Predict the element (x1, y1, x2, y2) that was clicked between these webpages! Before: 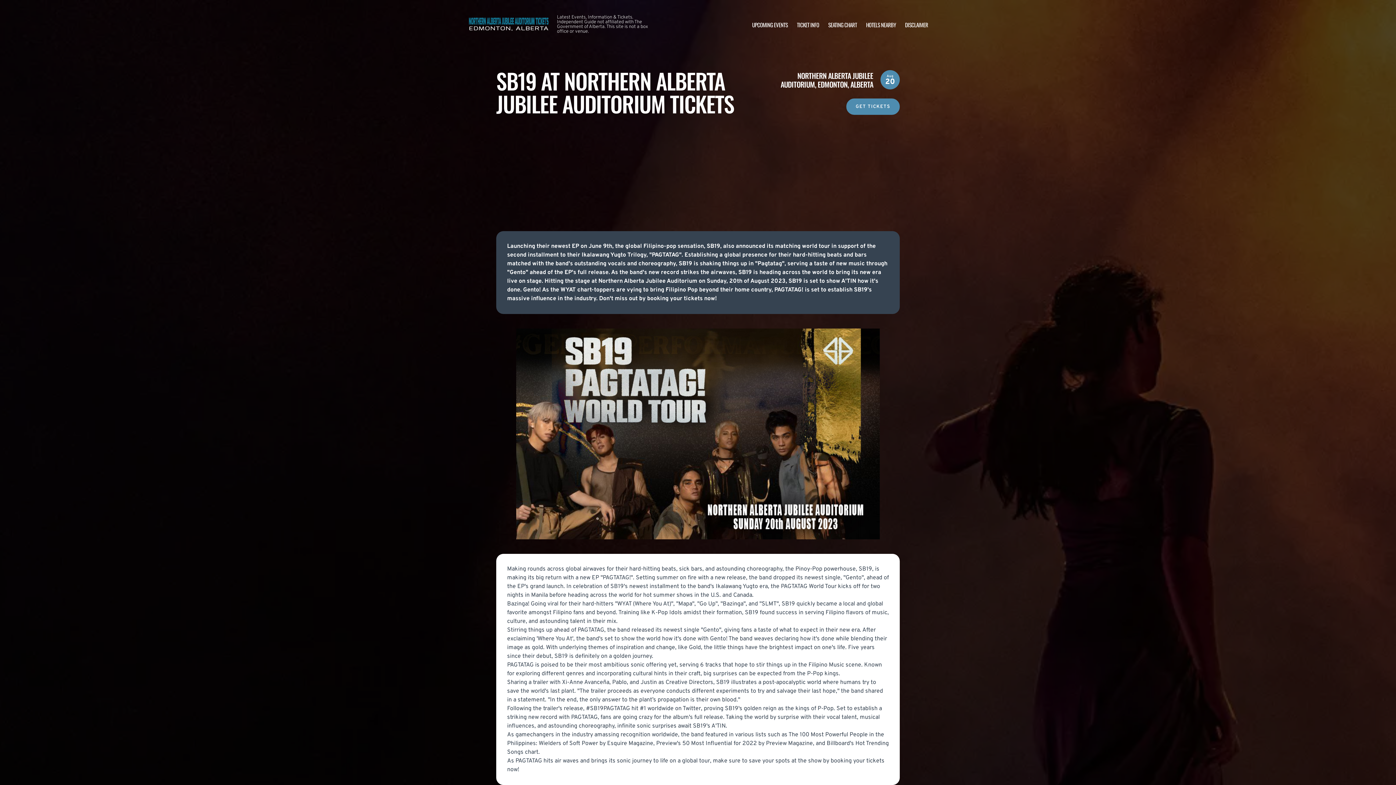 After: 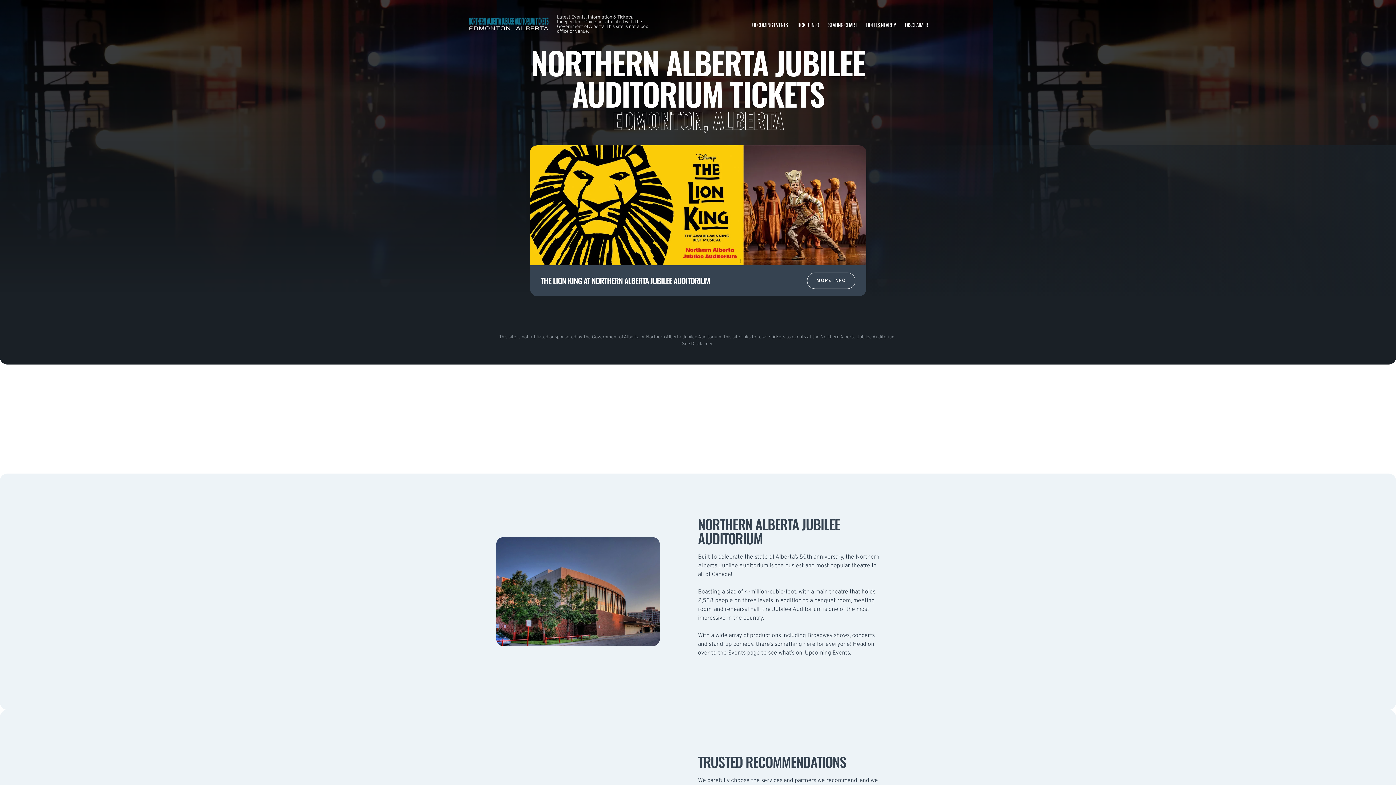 Action: bbox: (468, 10, 549, 38)